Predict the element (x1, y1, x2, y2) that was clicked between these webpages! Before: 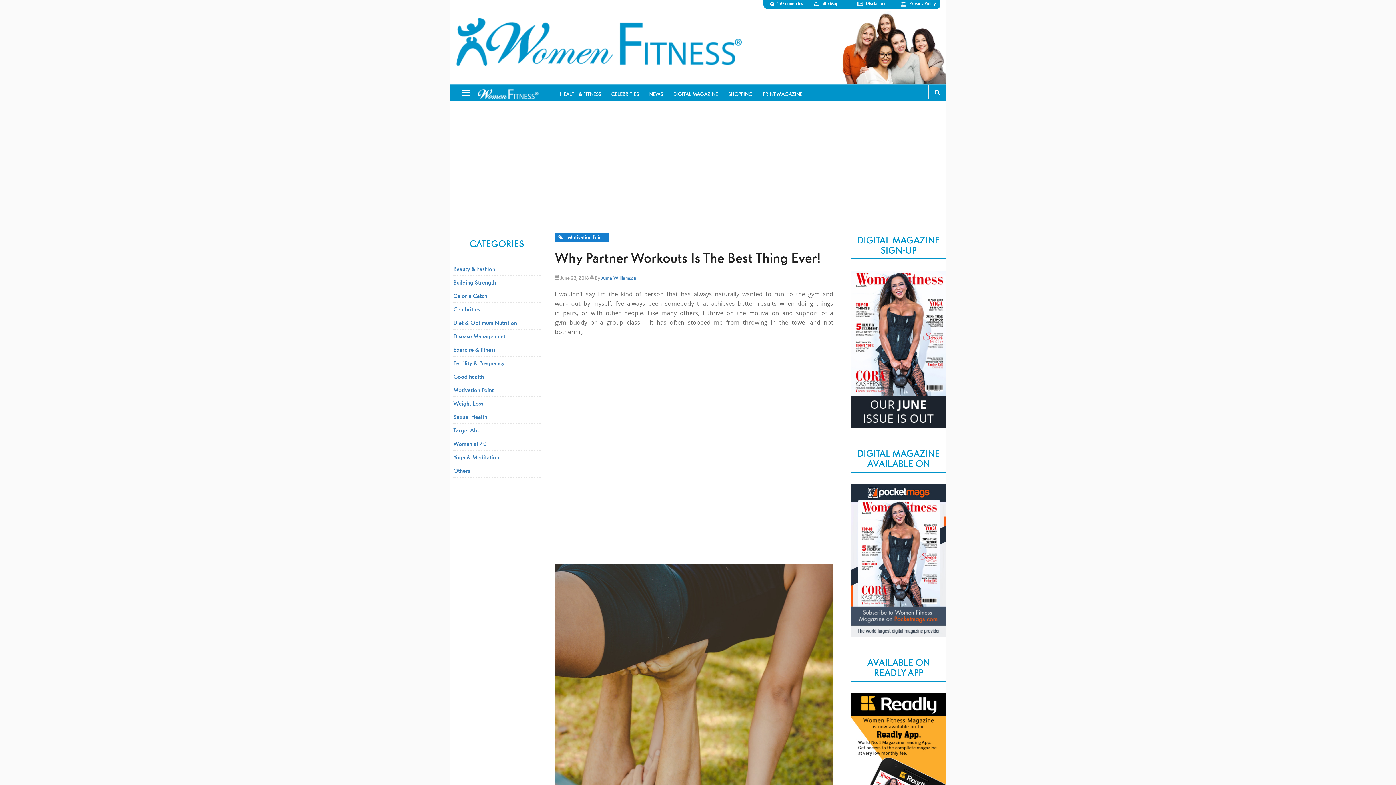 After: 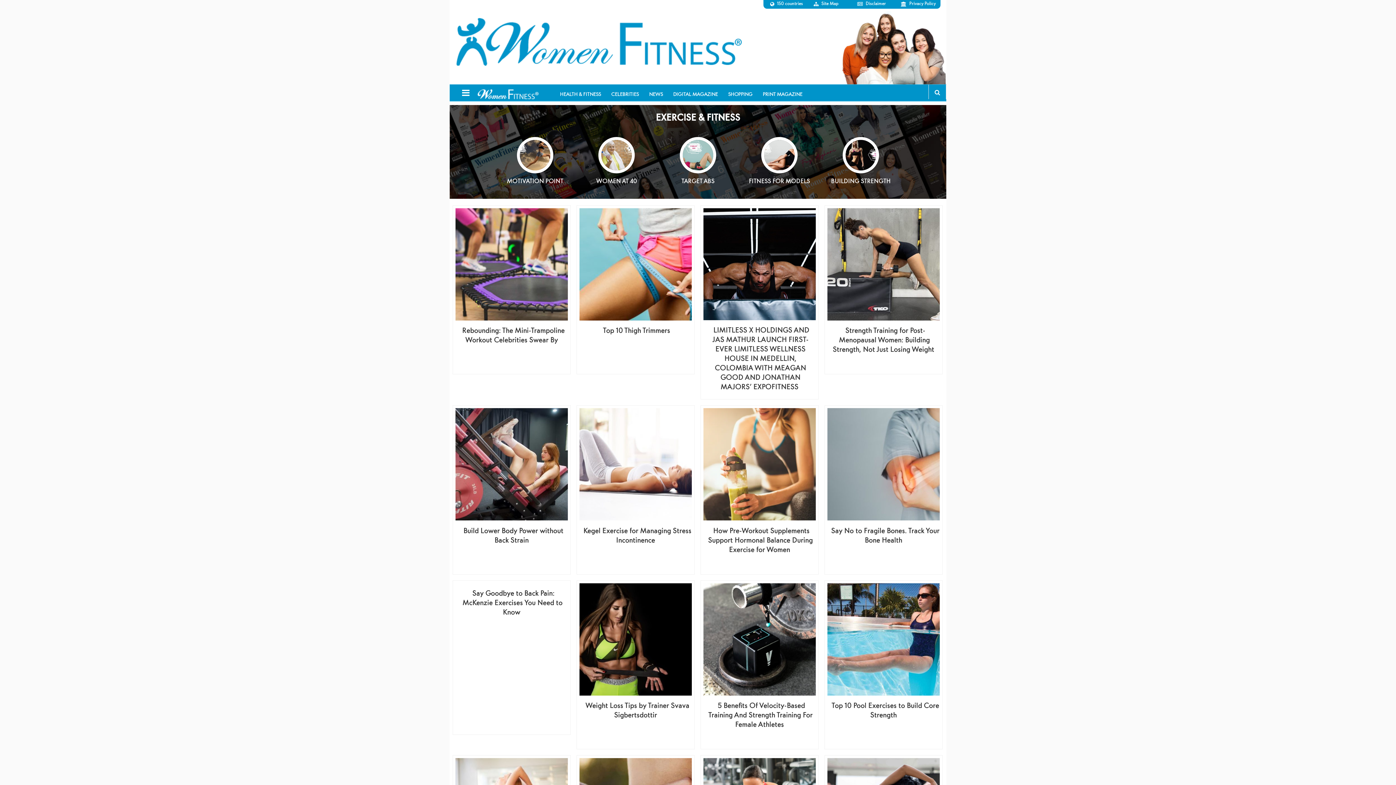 Action: bbox: (453, 278, 496, 286) label: Building Strength